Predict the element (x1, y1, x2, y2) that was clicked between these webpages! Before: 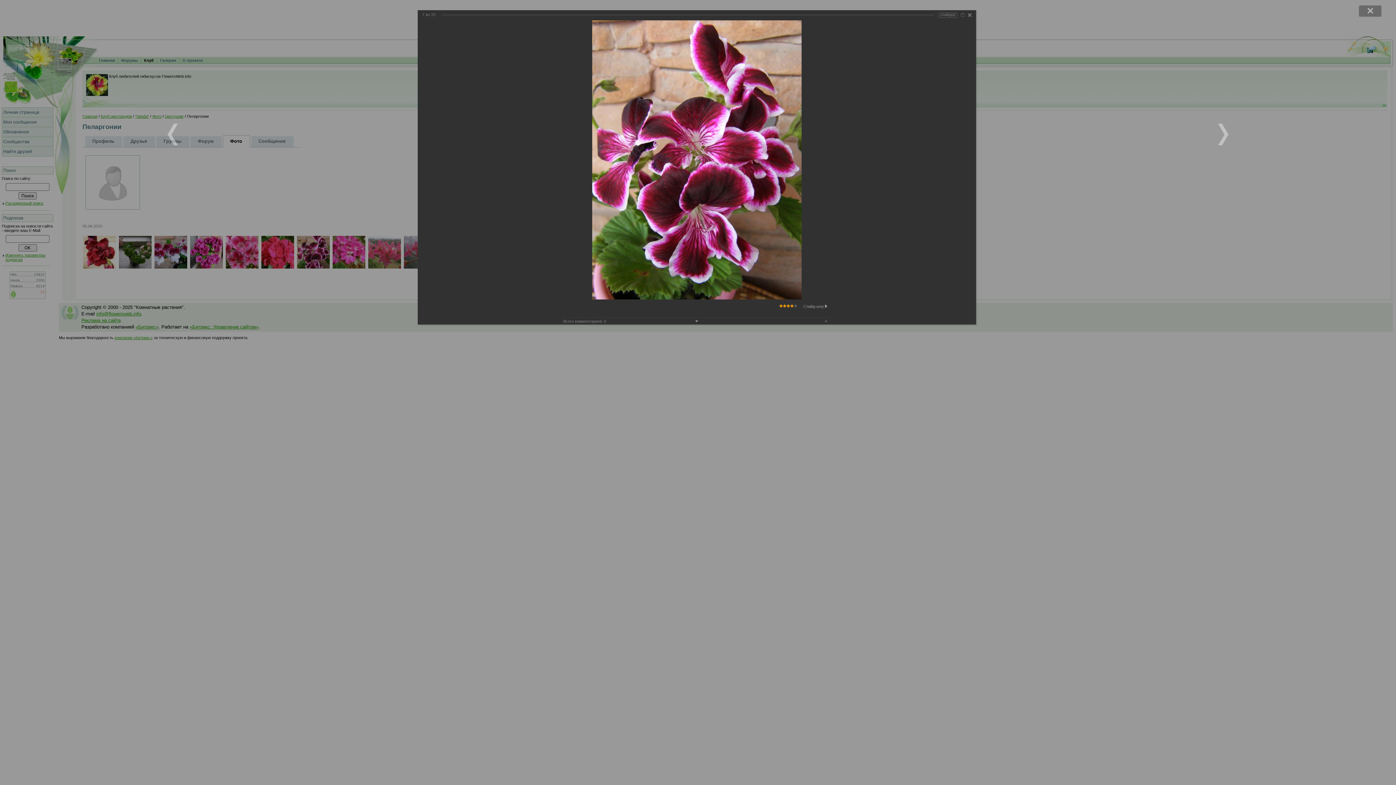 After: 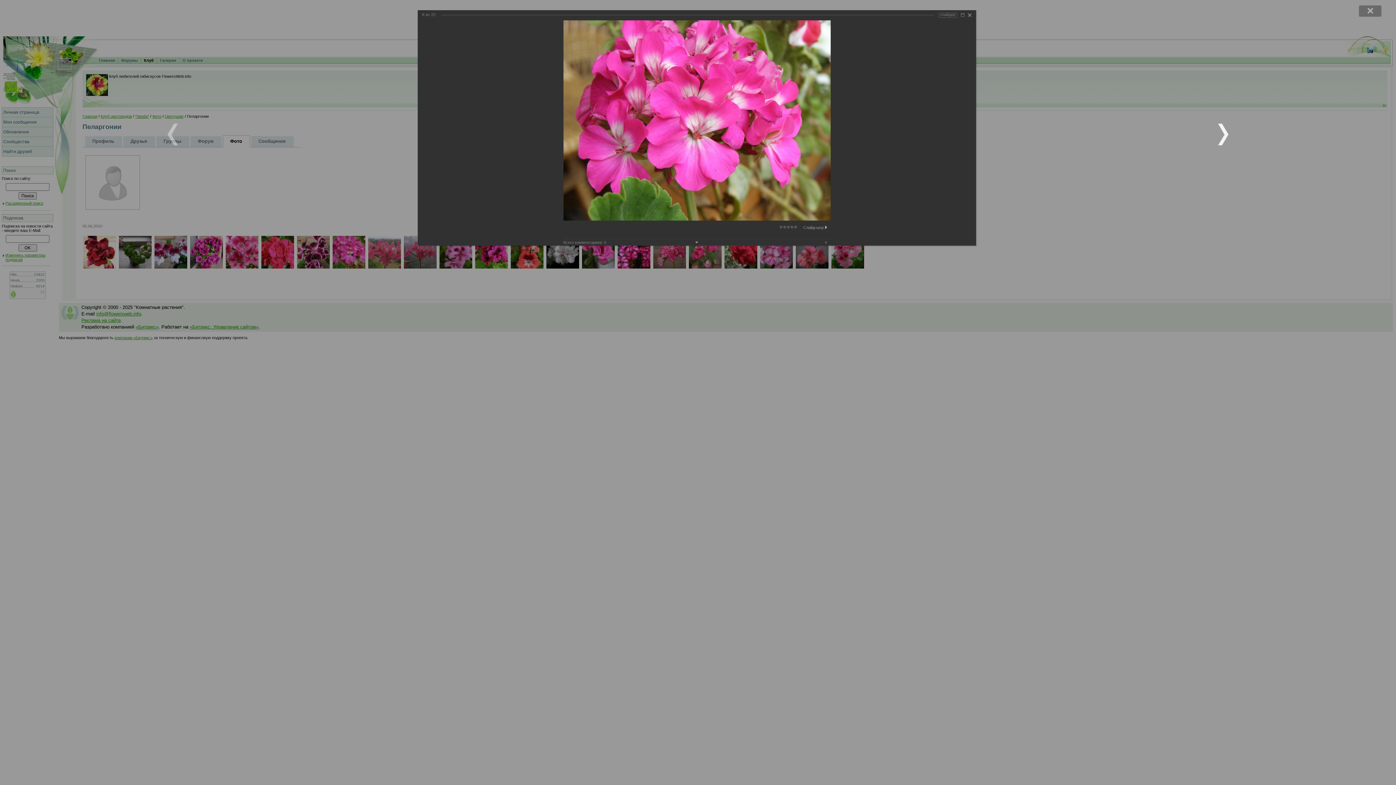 Action: bbox: (977, 0, 1396, 785)